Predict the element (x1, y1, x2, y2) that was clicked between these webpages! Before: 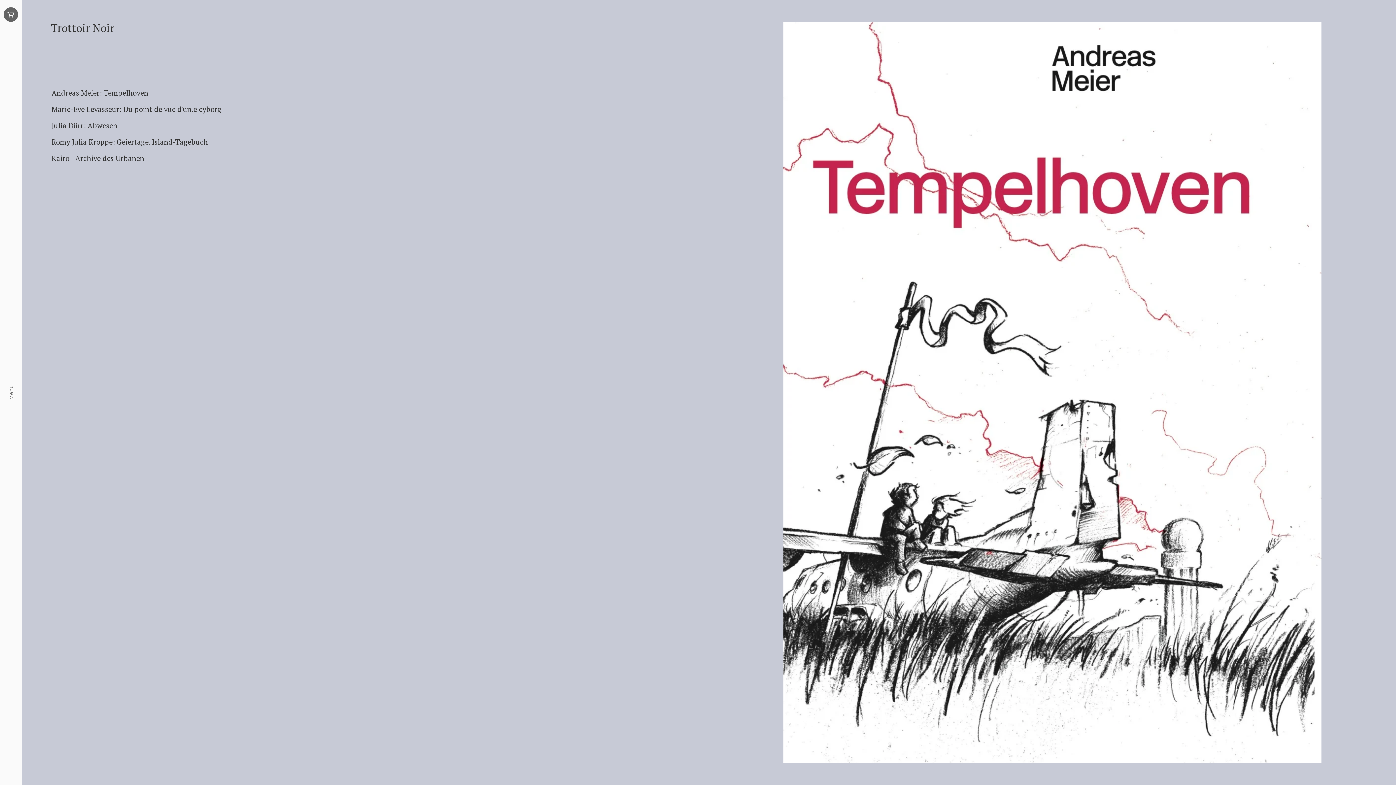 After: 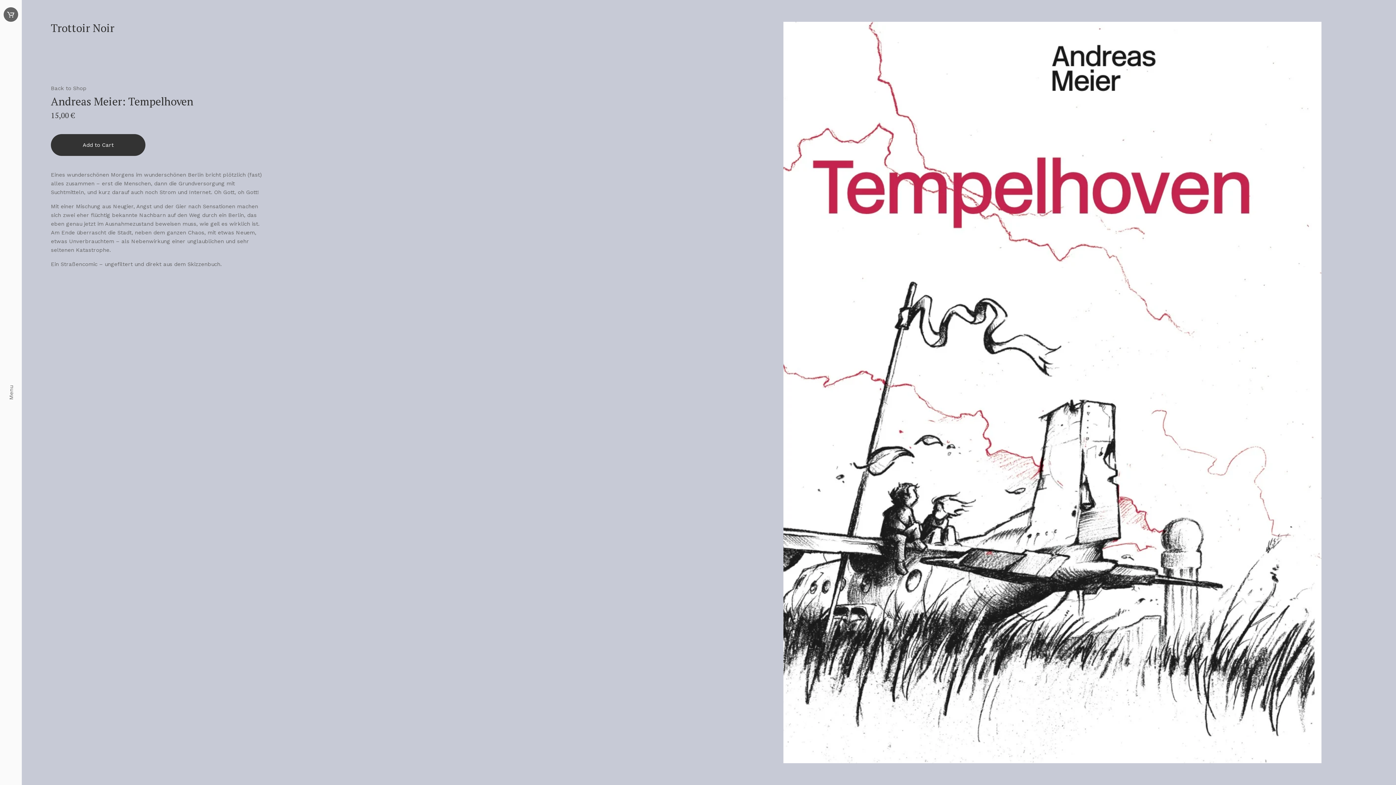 Action: bbox: (50, 85, 680, 101) label: Andreas Meier: Tempelhoven 15,00 €